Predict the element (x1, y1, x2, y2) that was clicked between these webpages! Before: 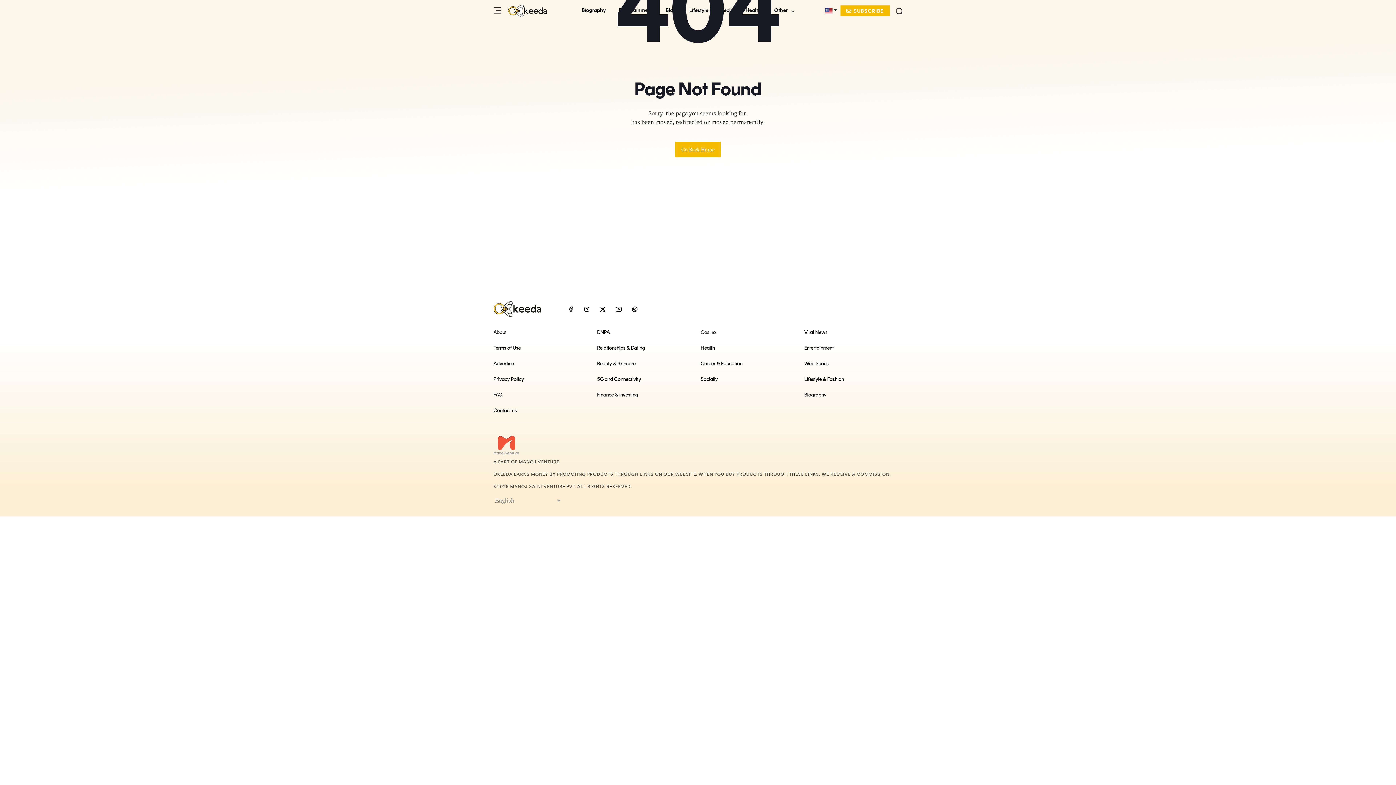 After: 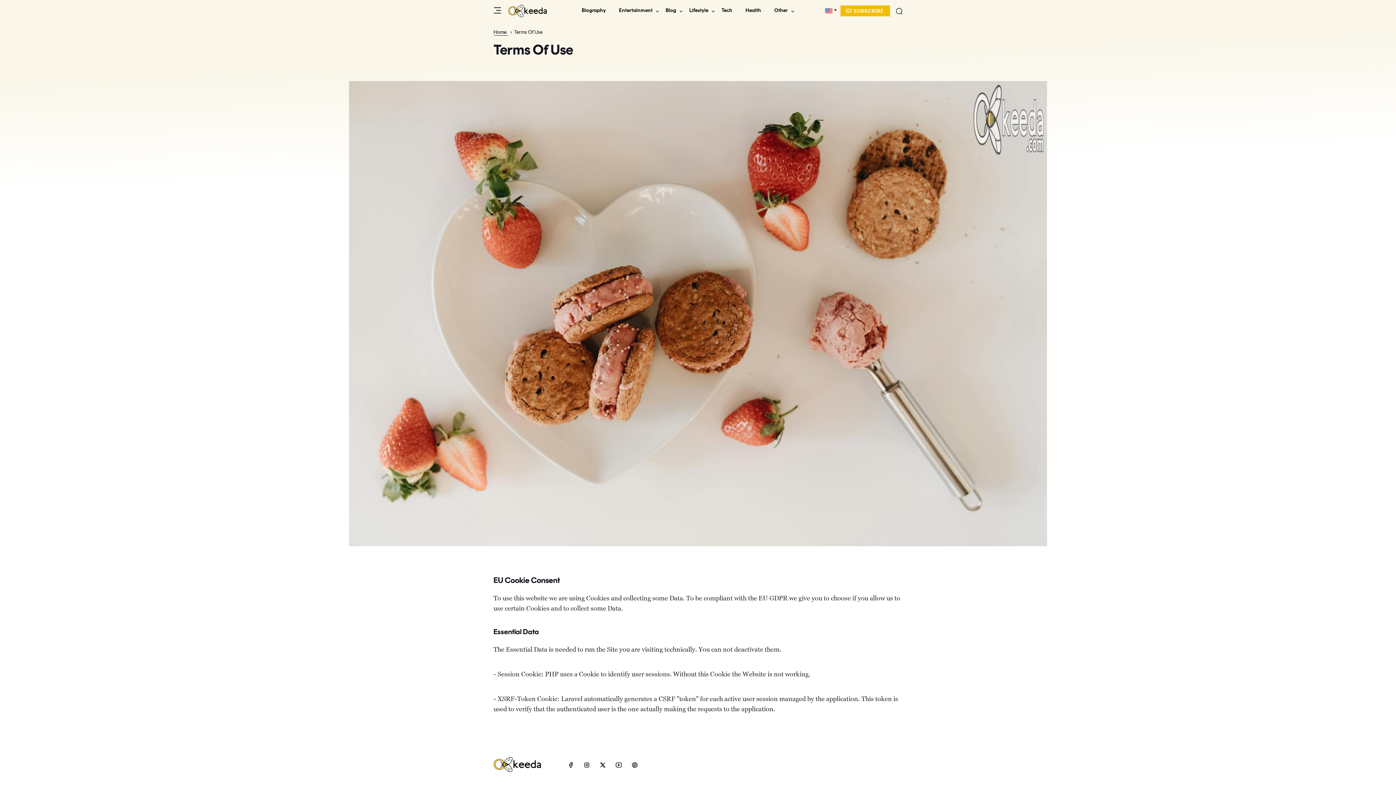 Action: bbox: (493, 345, 520, 351) label: Terms of Use